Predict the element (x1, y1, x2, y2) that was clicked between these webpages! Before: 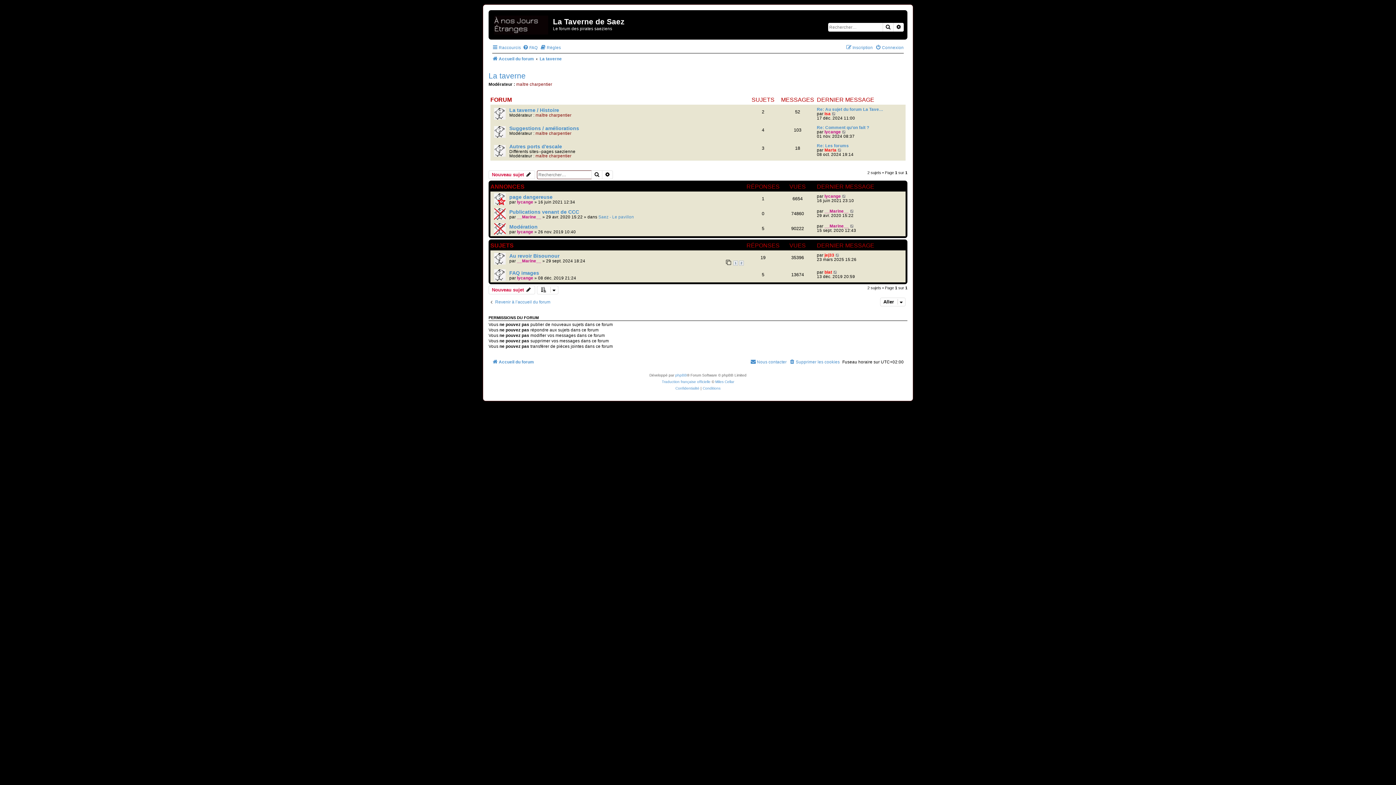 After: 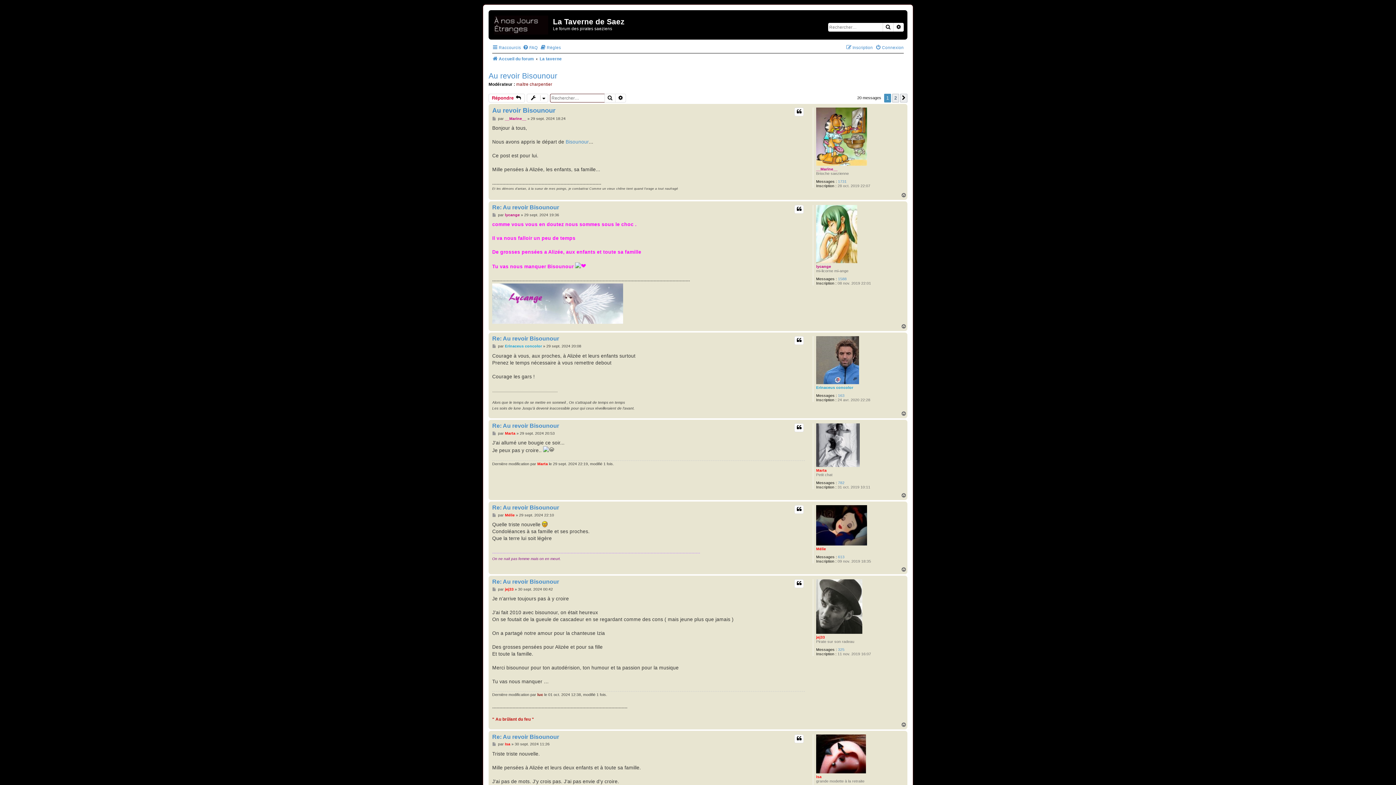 Action: label: Au revoir Bisounour bbox: (509, 252, 559, 258)